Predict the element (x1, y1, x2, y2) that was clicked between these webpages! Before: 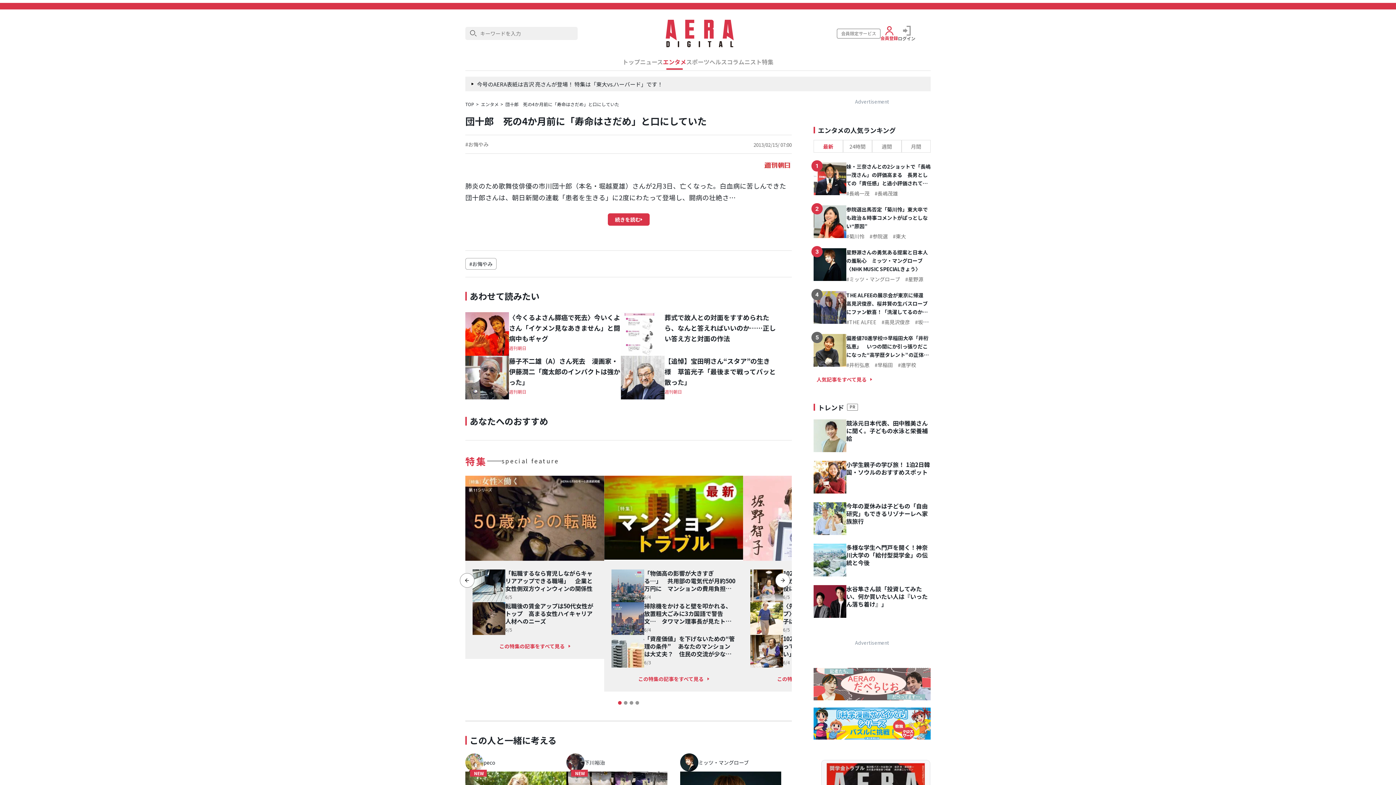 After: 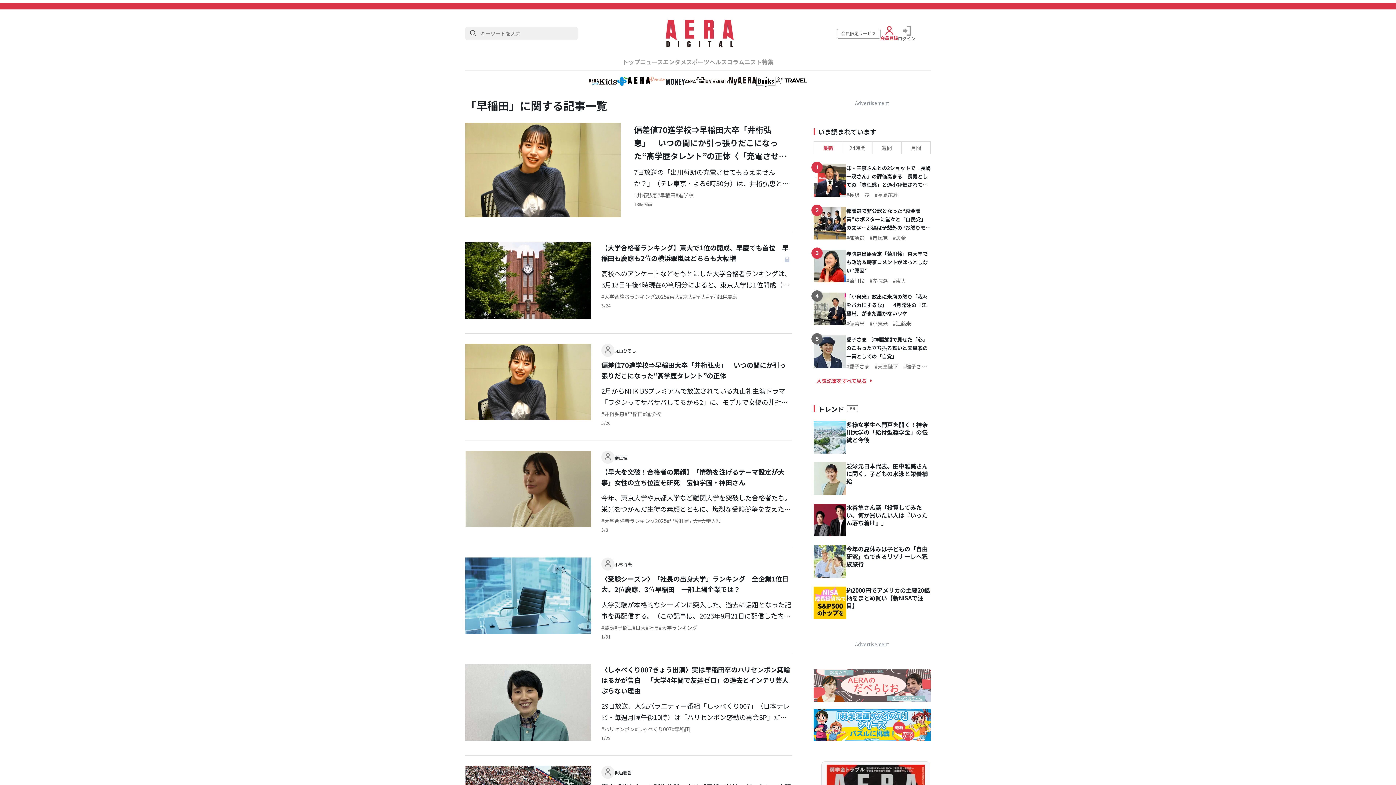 Action: bbox: (874, 361, 893, 368) label: 早稲田